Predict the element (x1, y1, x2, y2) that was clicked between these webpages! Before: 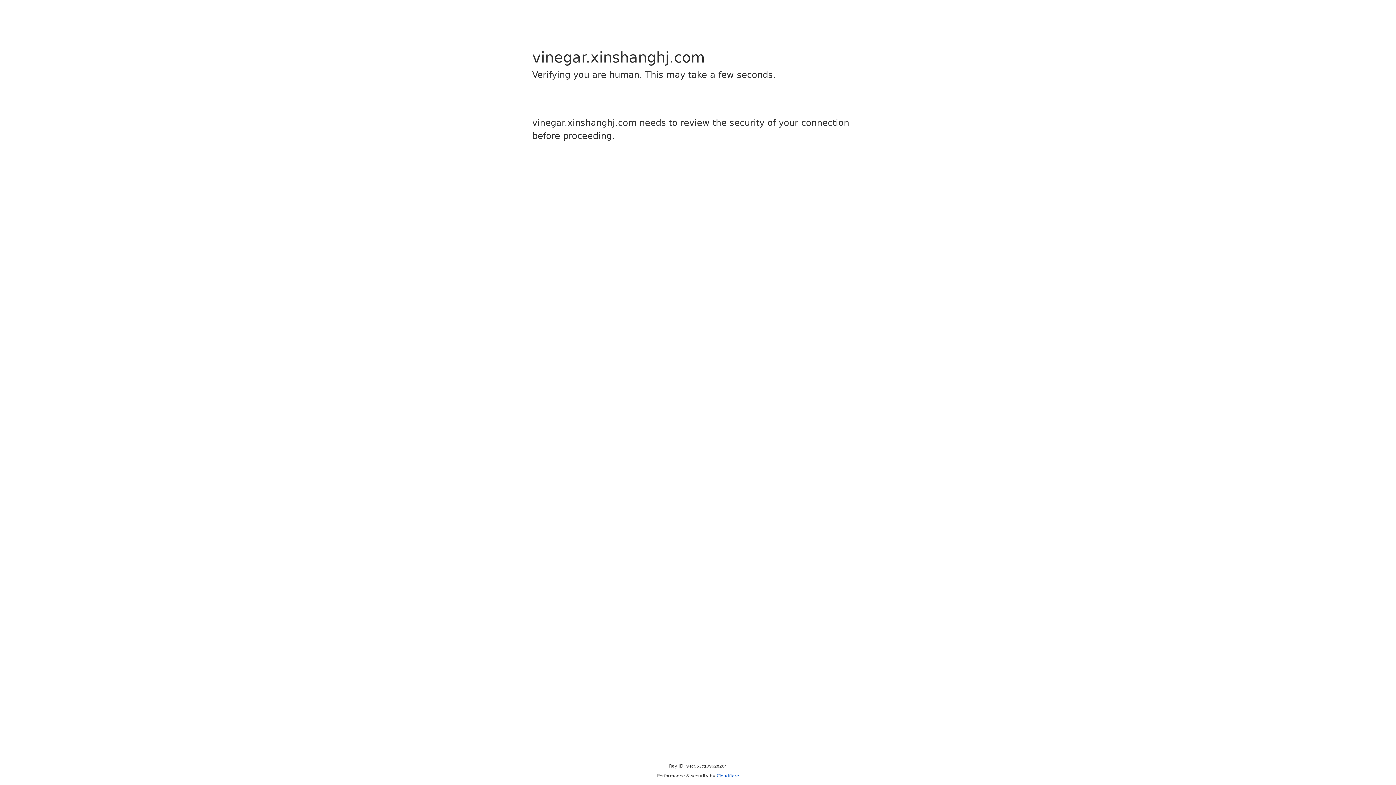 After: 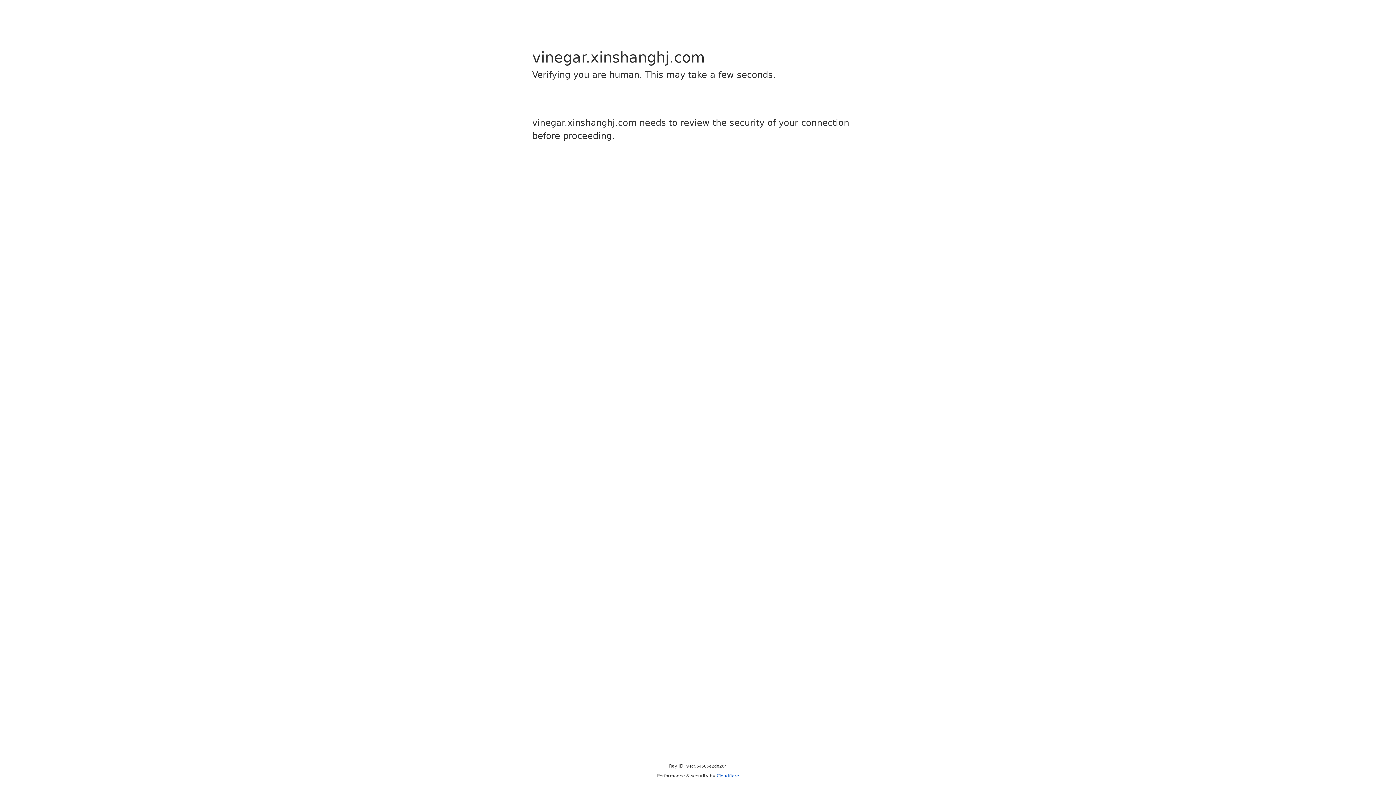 Action: label: Cloudflare bbox: (716, 773, 739, 778)